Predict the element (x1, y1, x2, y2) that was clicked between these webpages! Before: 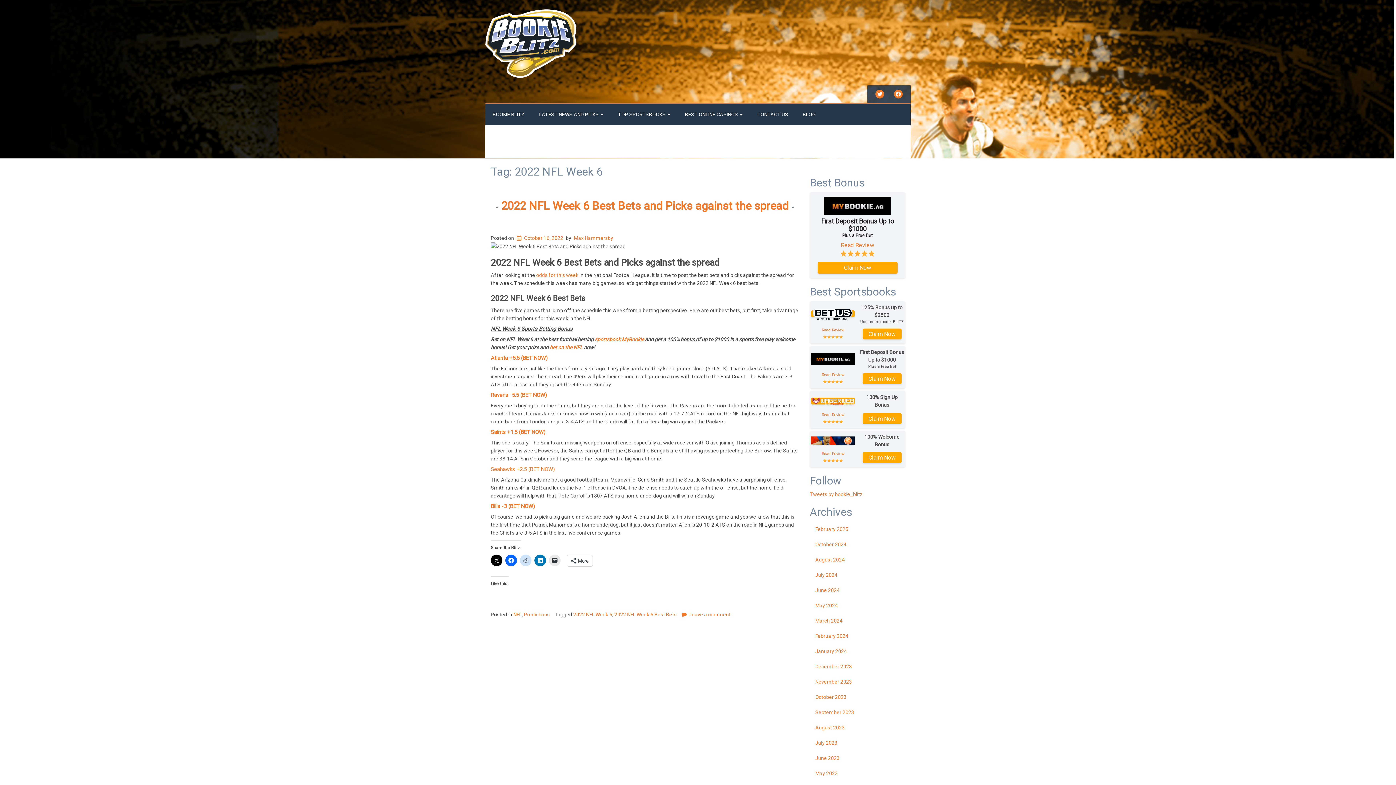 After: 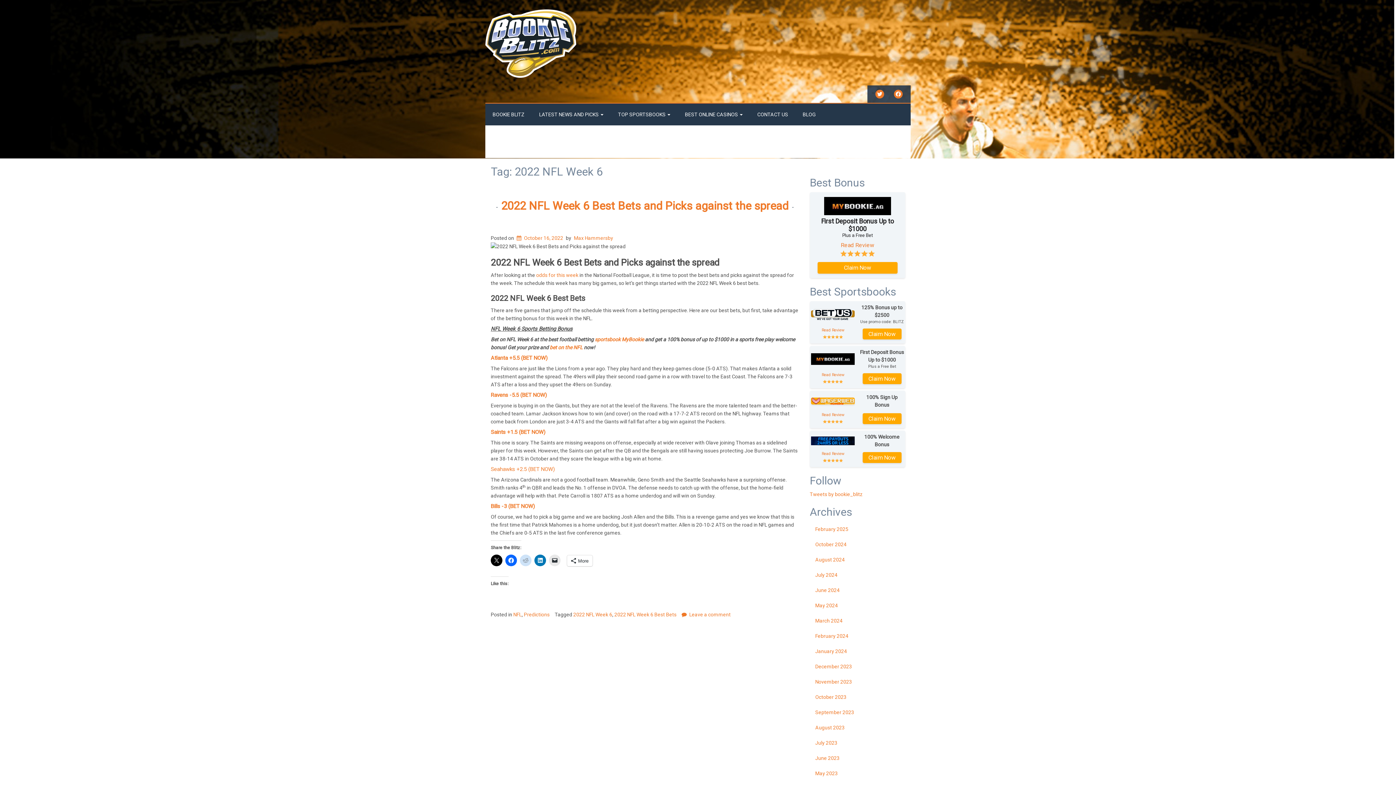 Action: bbox: (811, 310, 855, 317)